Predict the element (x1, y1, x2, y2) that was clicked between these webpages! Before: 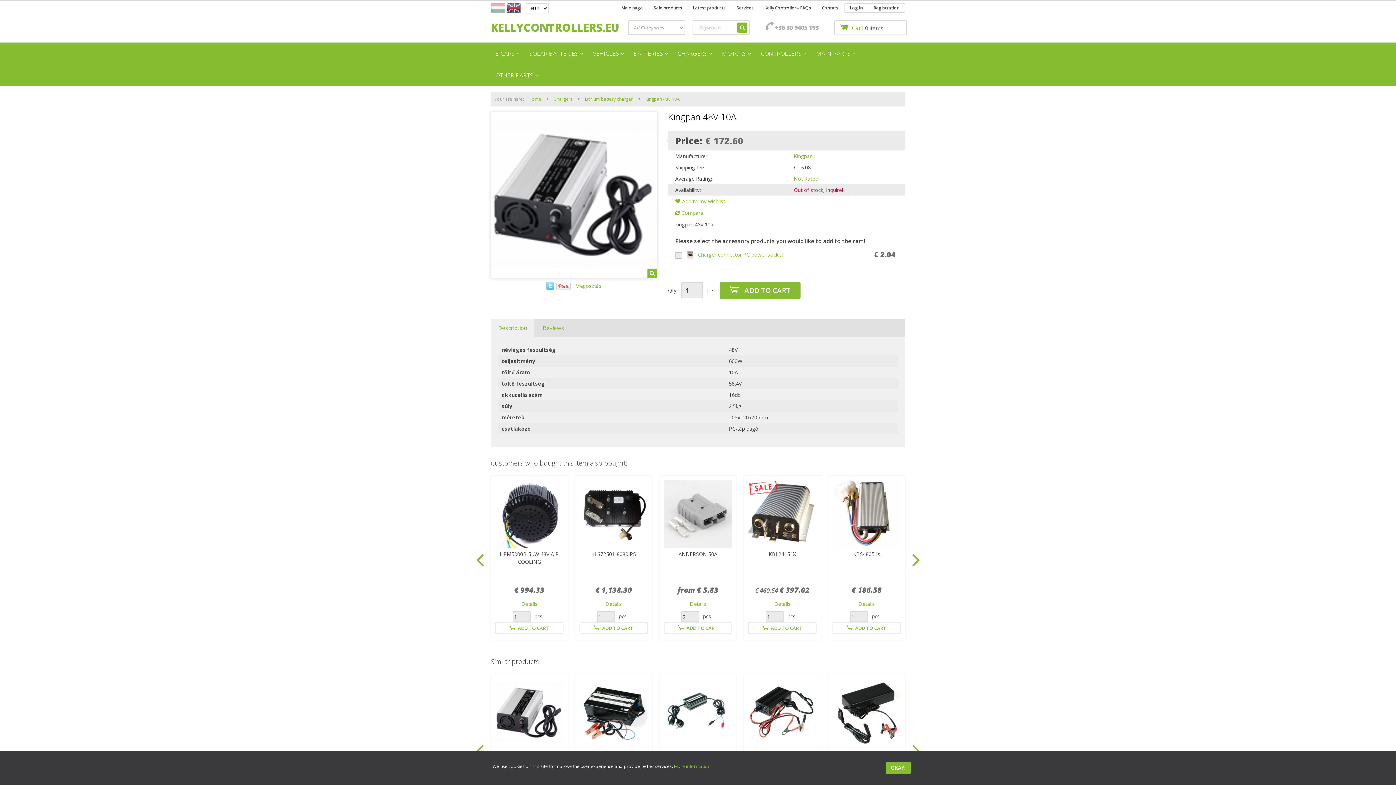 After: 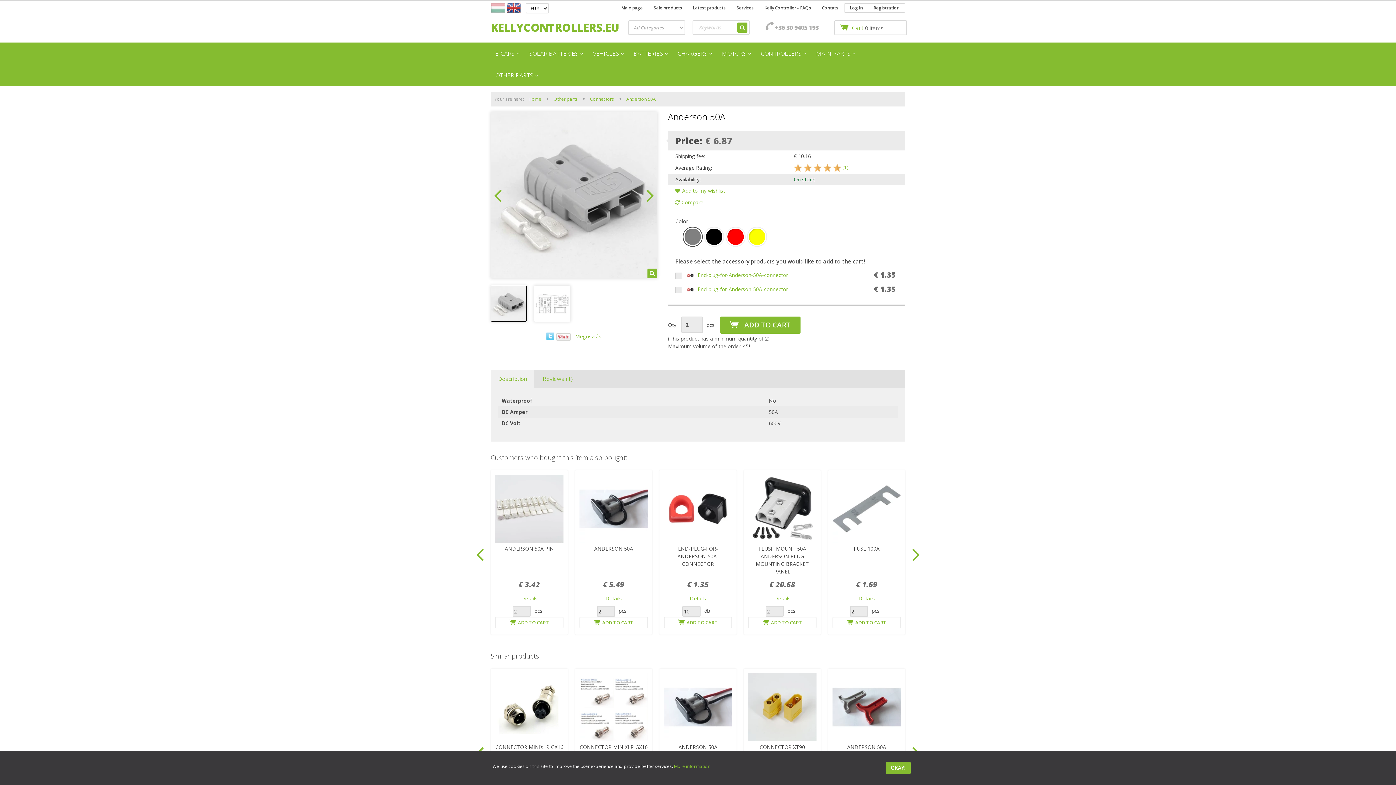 Action: label: ANDERSON 50A bbox: (678, 550, 717, 557)